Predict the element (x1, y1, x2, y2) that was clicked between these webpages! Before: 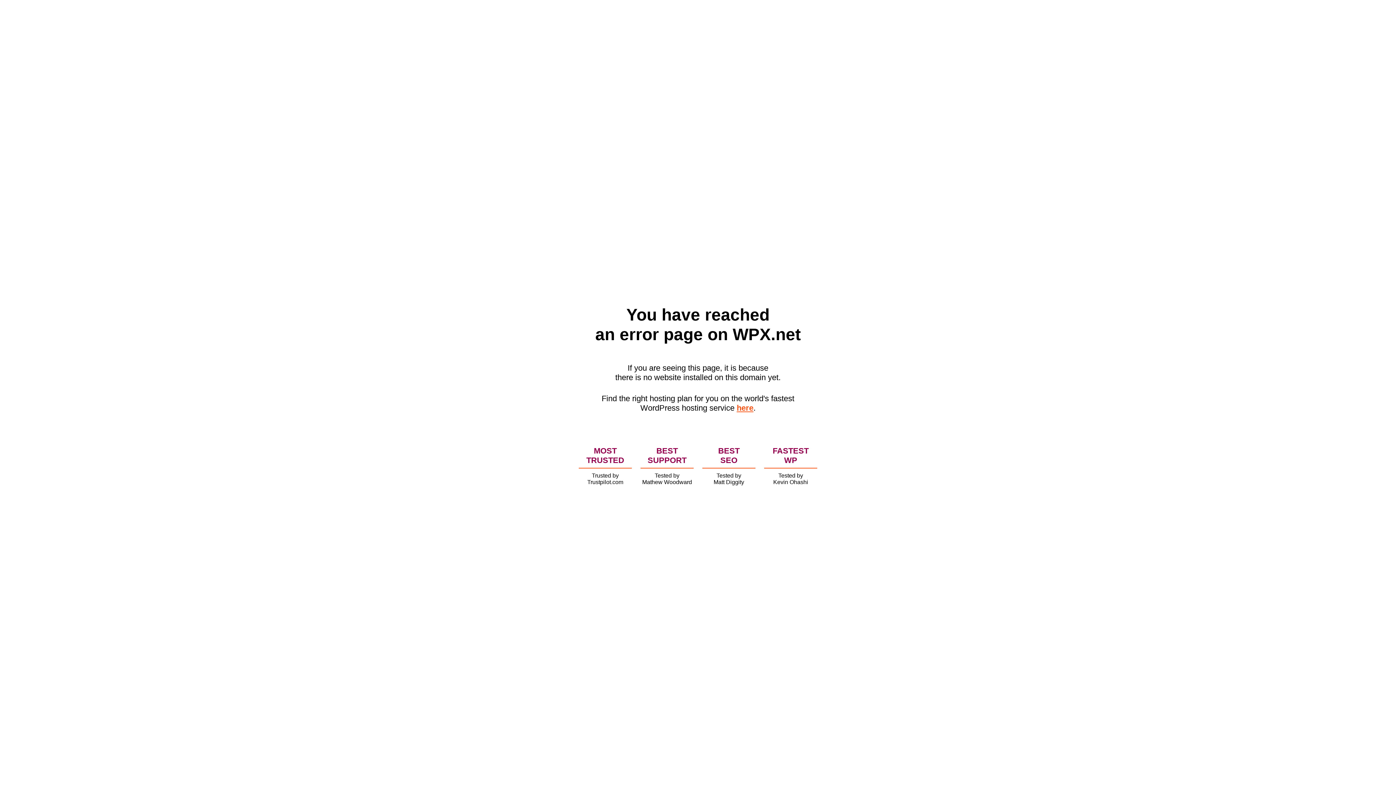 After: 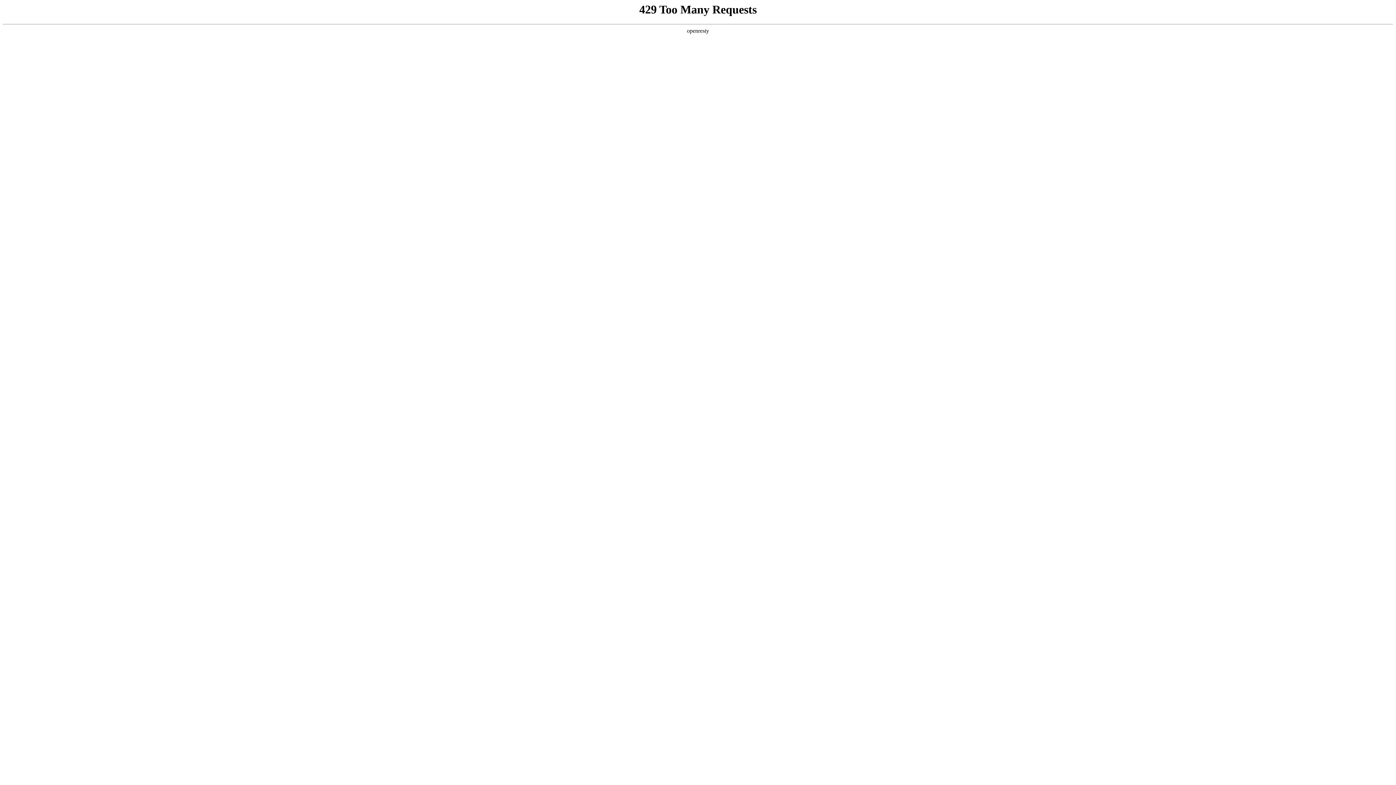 Action: label: here bbox: (736, 403, 753, 412)